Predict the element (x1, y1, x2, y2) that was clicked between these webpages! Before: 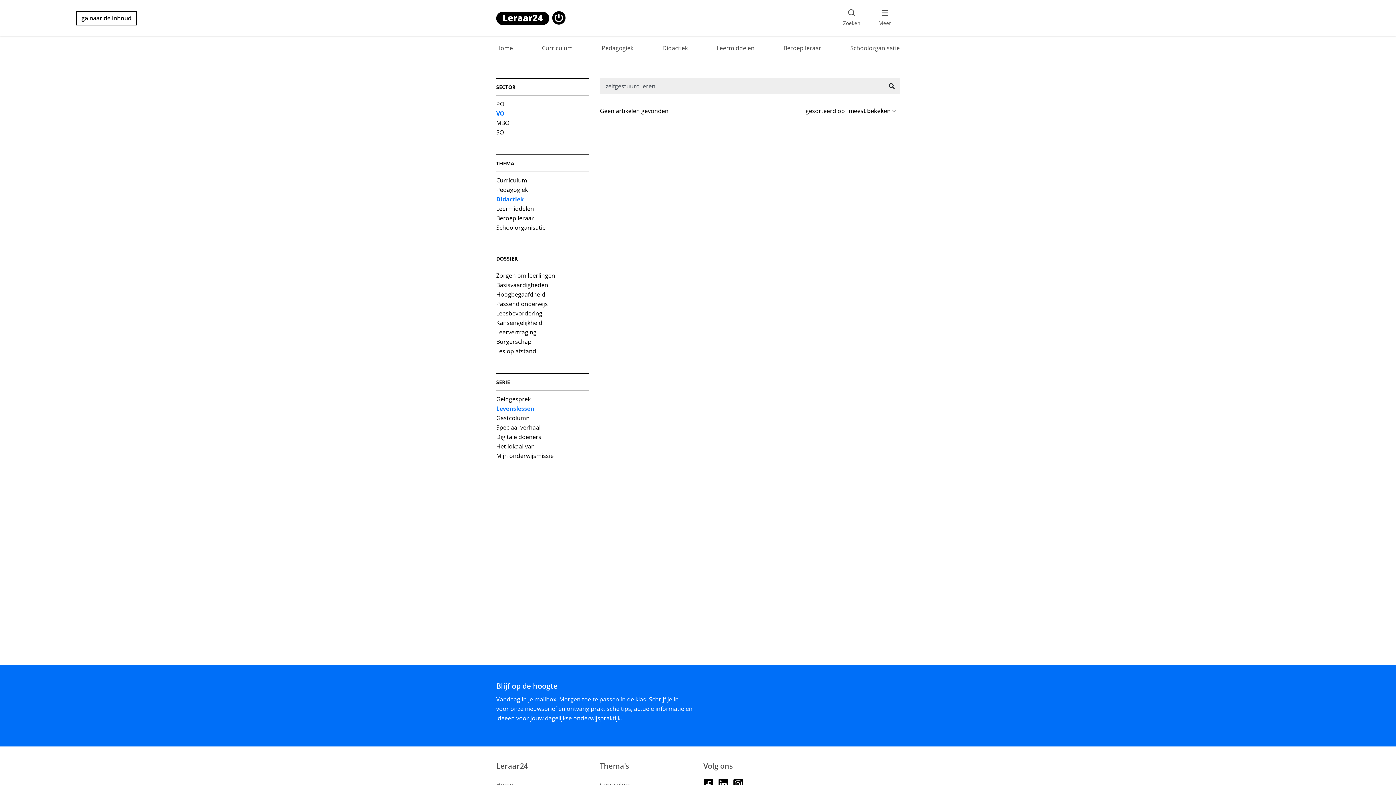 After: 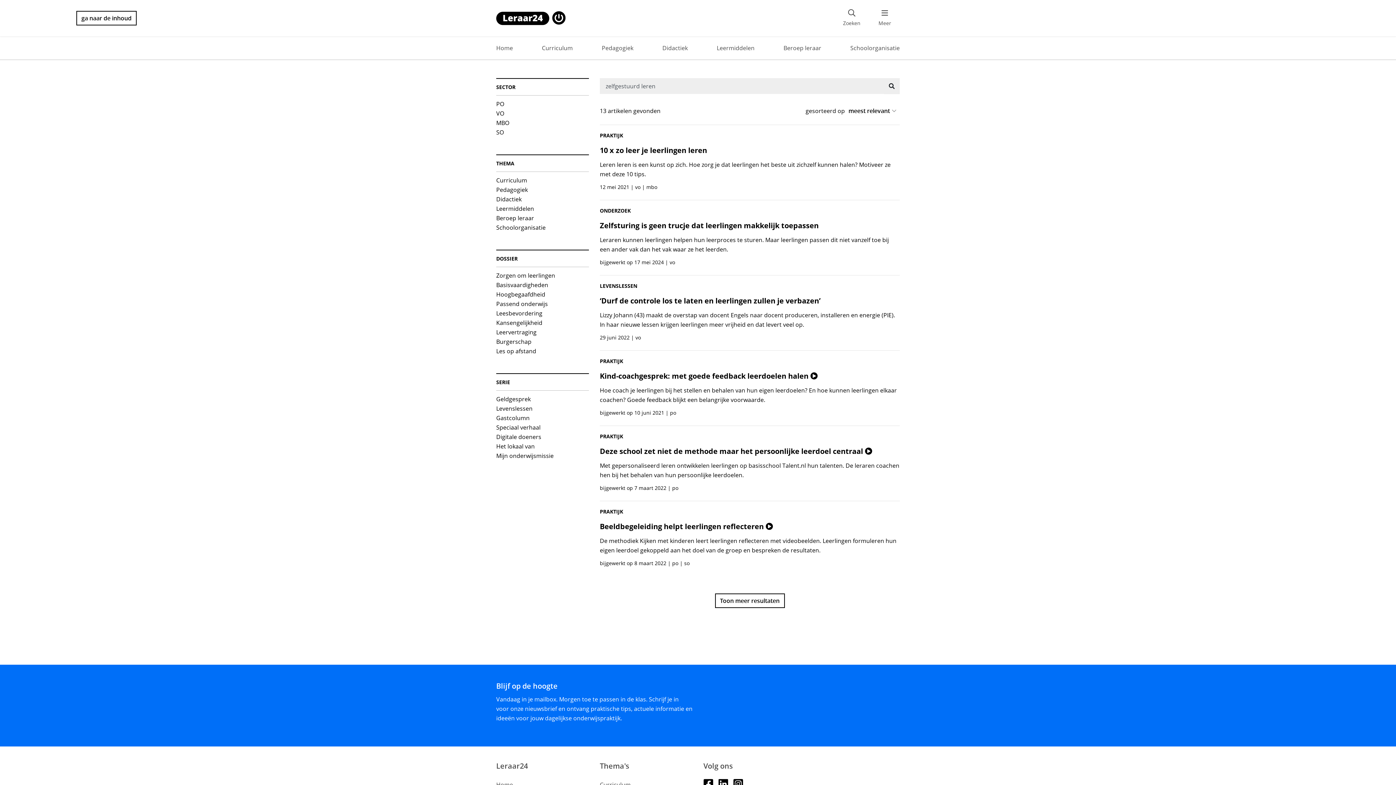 Action: label: Zoeken bbox: (884, 78, 900, 94)